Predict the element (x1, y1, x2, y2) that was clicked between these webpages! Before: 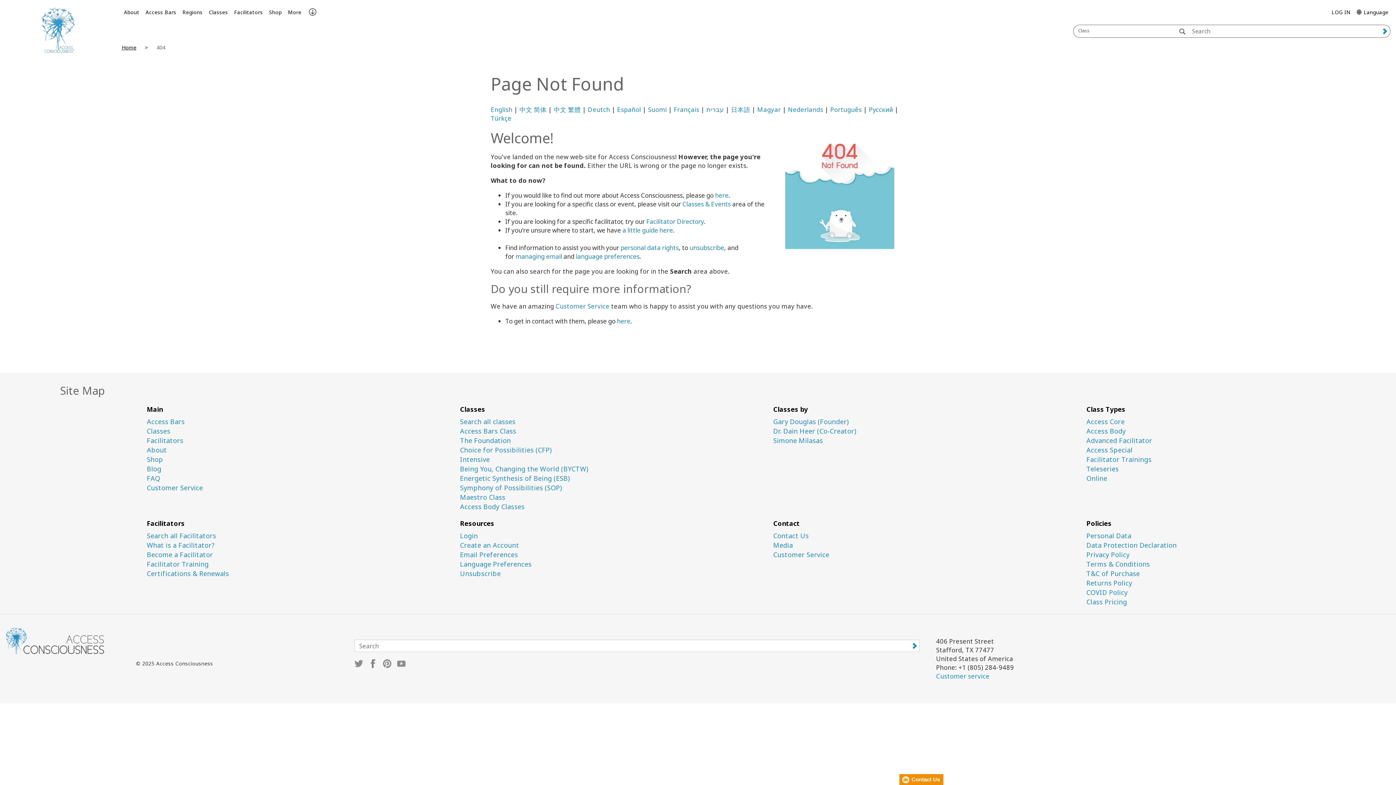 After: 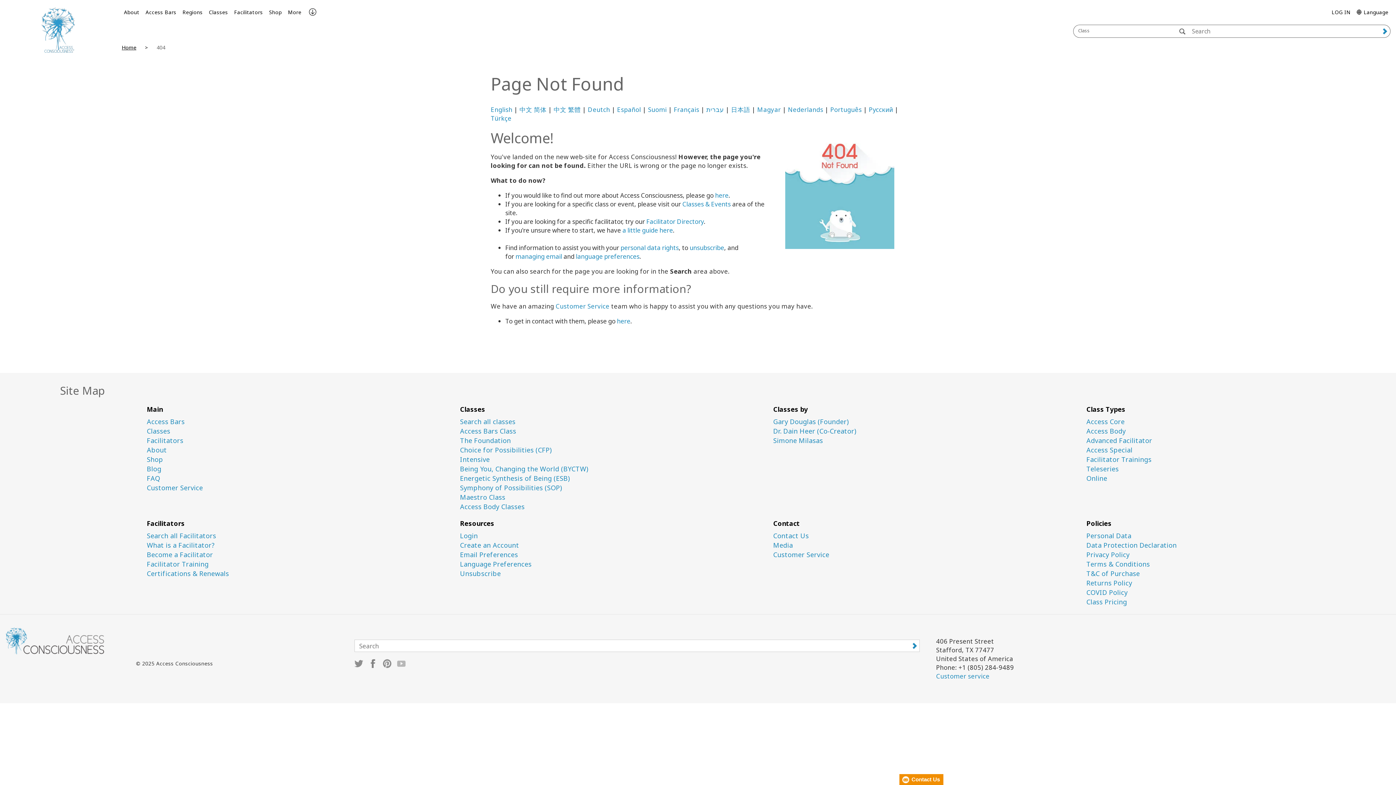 Action: bbox: (397, 659, 405, 668)